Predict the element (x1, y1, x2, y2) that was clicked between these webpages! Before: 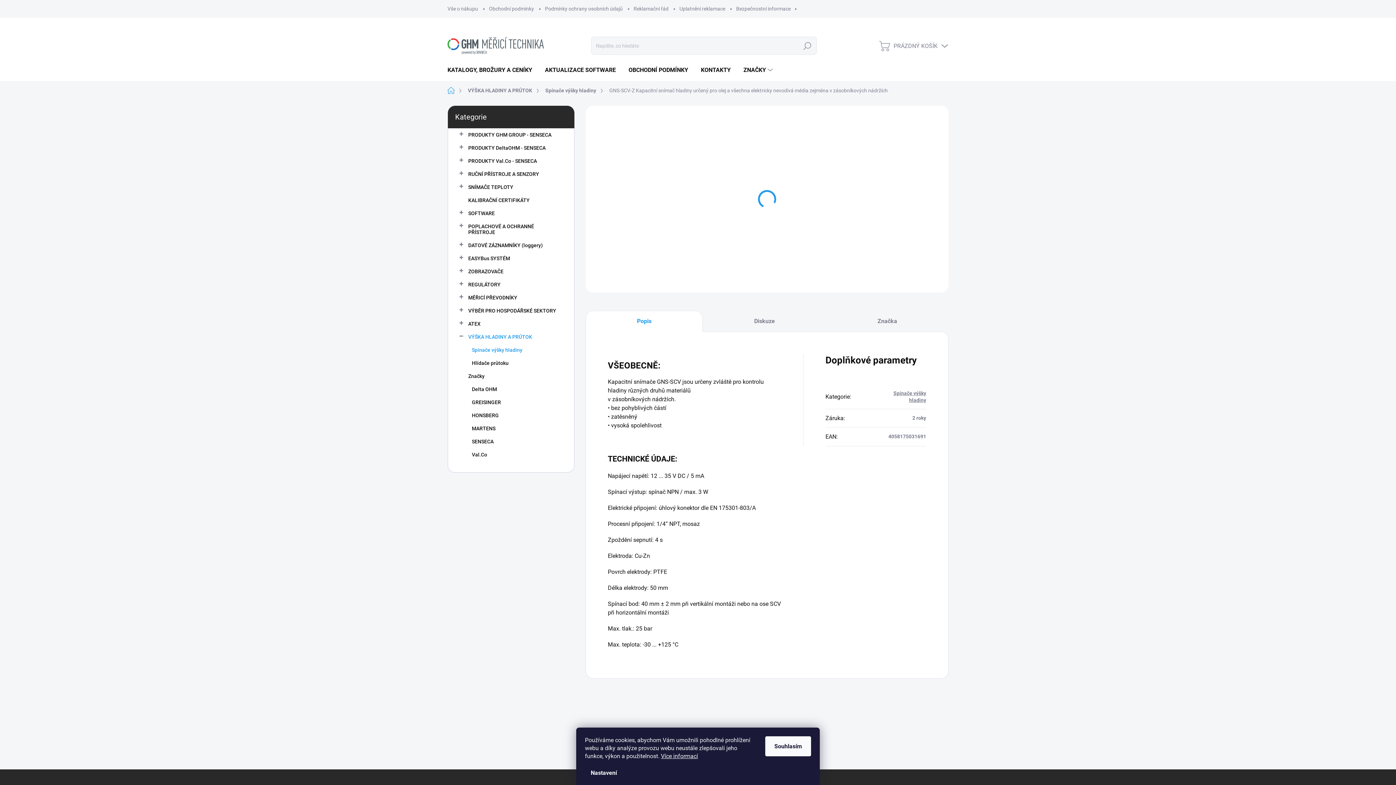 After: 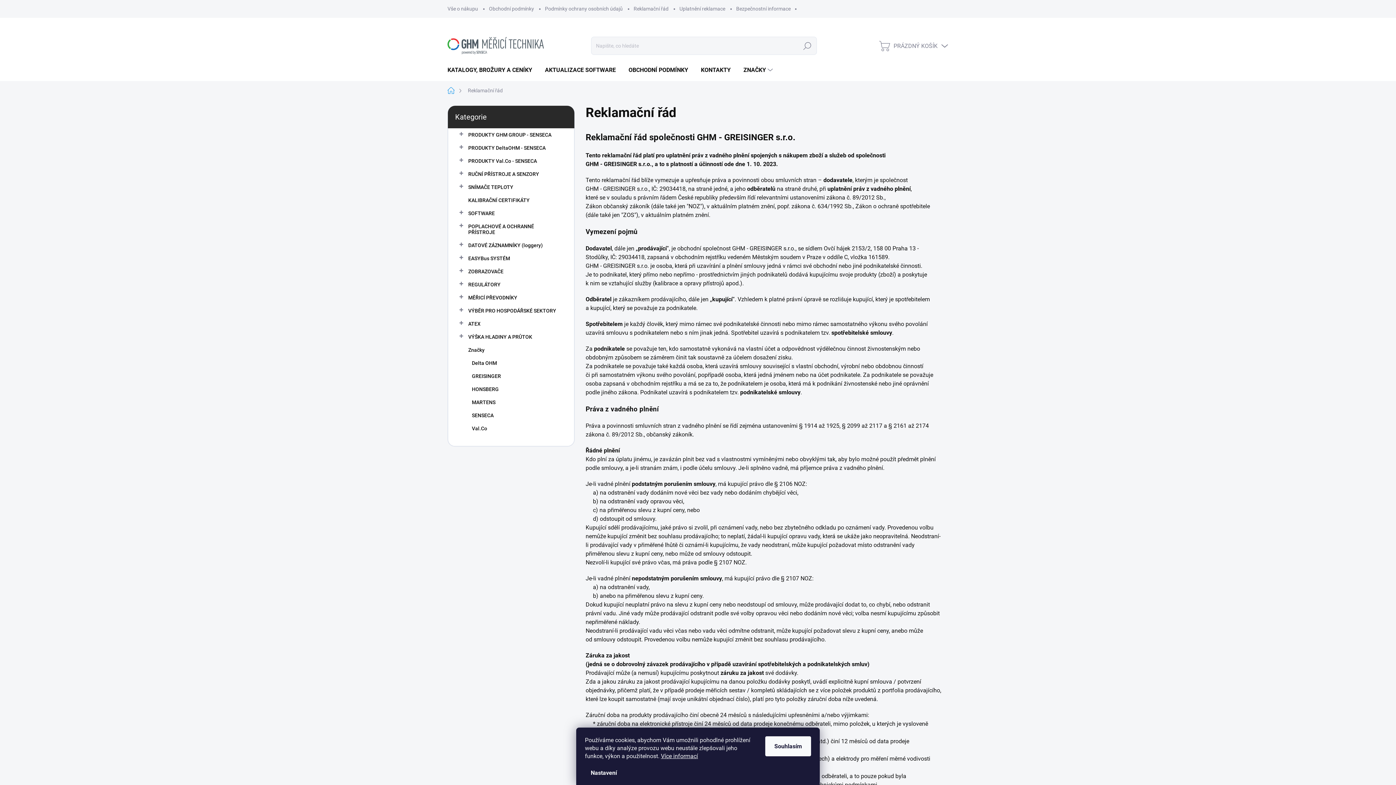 Action: bbox: (628, 0, 674, 17) label: Reklamační řád